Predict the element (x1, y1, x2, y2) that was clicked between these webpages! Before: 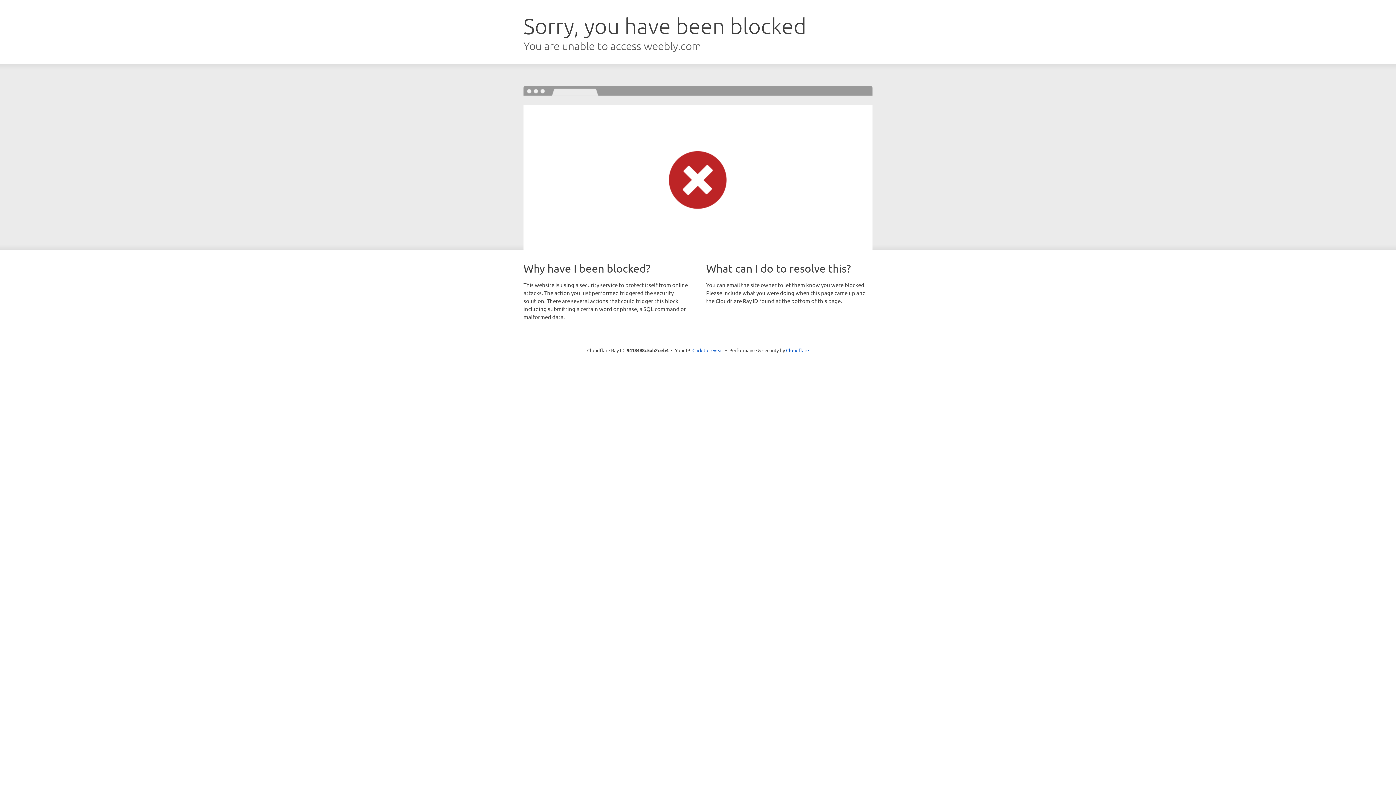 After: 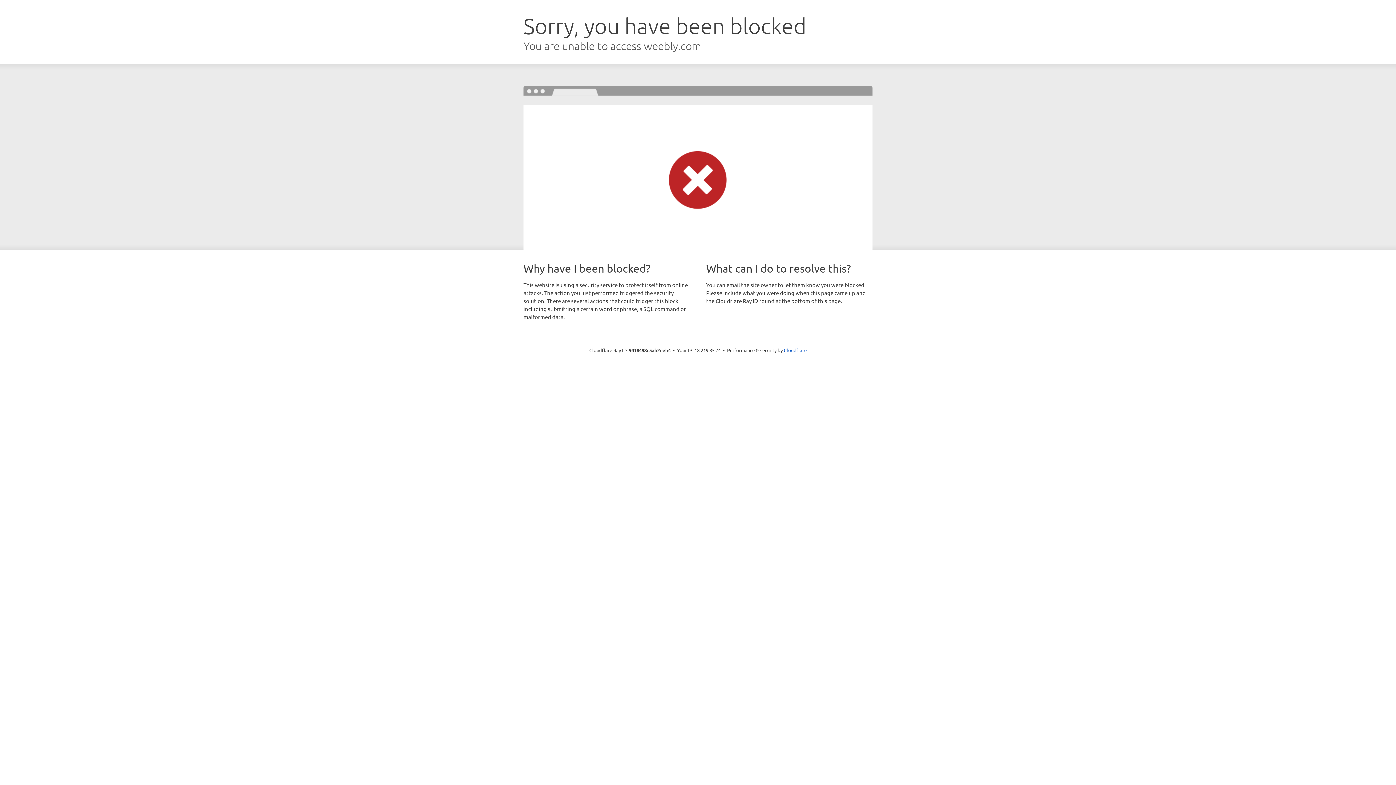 Action: bbox: (692, 346, 723, 353) label: Click to reveal